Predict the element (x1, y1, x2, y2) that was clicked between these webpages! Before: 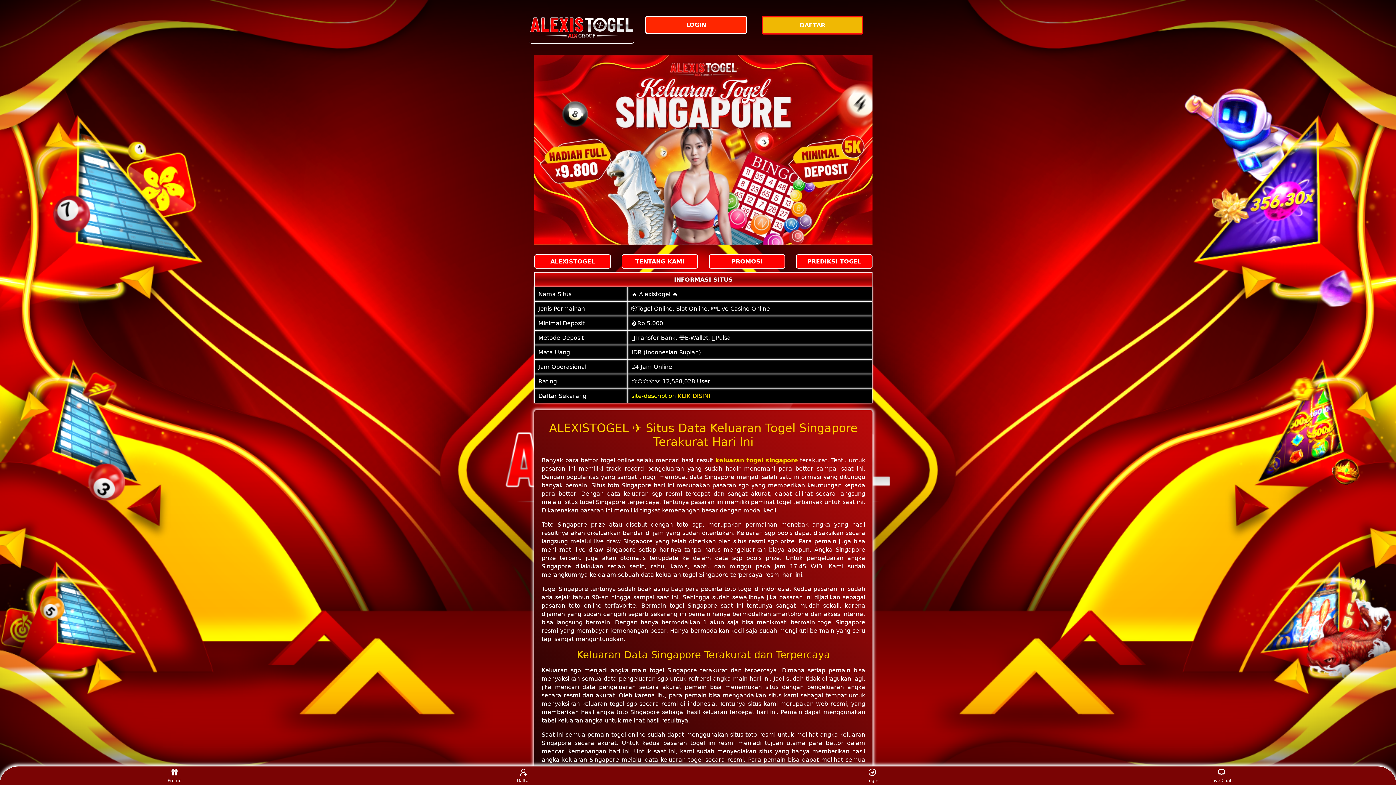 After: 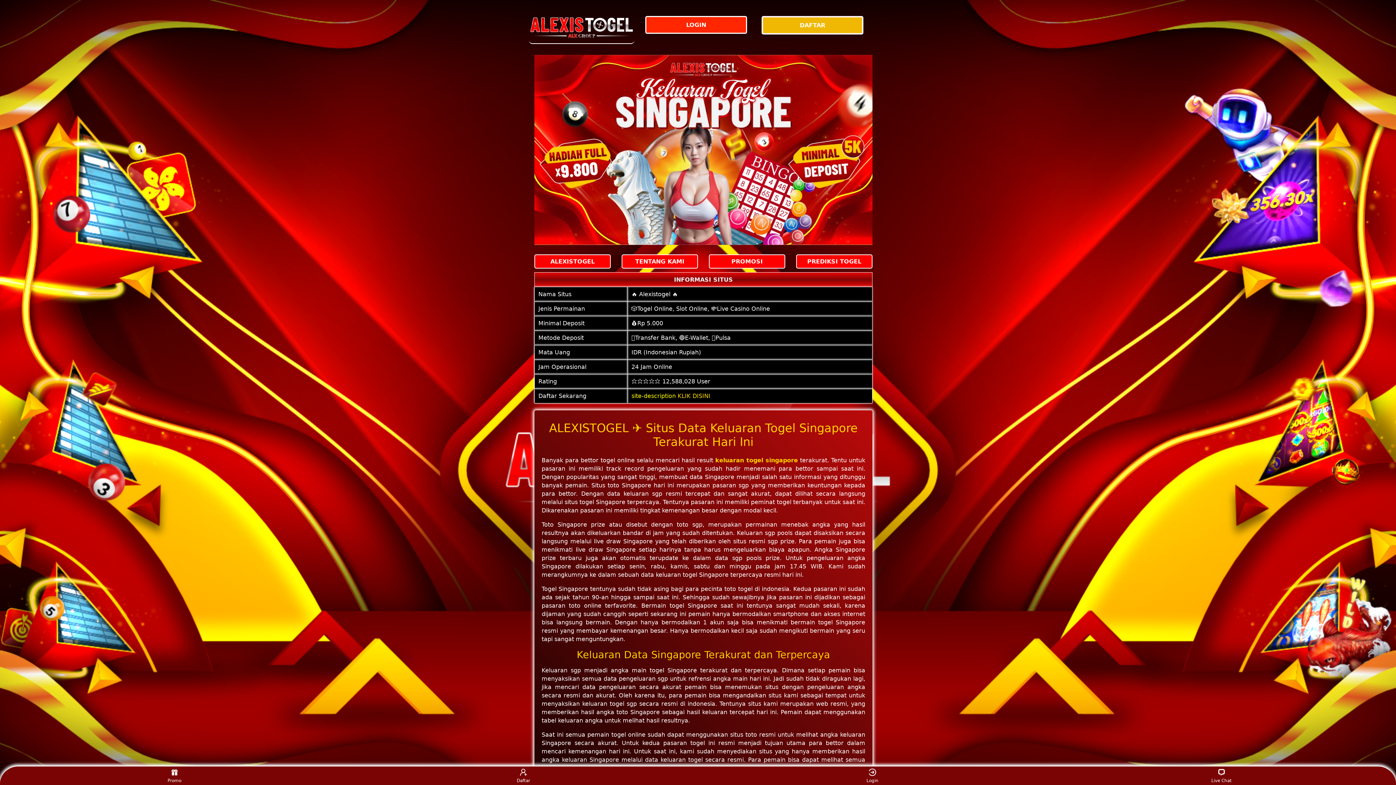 Action: label: ALEXISTOGEL bbox: (534, 254, 610, 268)